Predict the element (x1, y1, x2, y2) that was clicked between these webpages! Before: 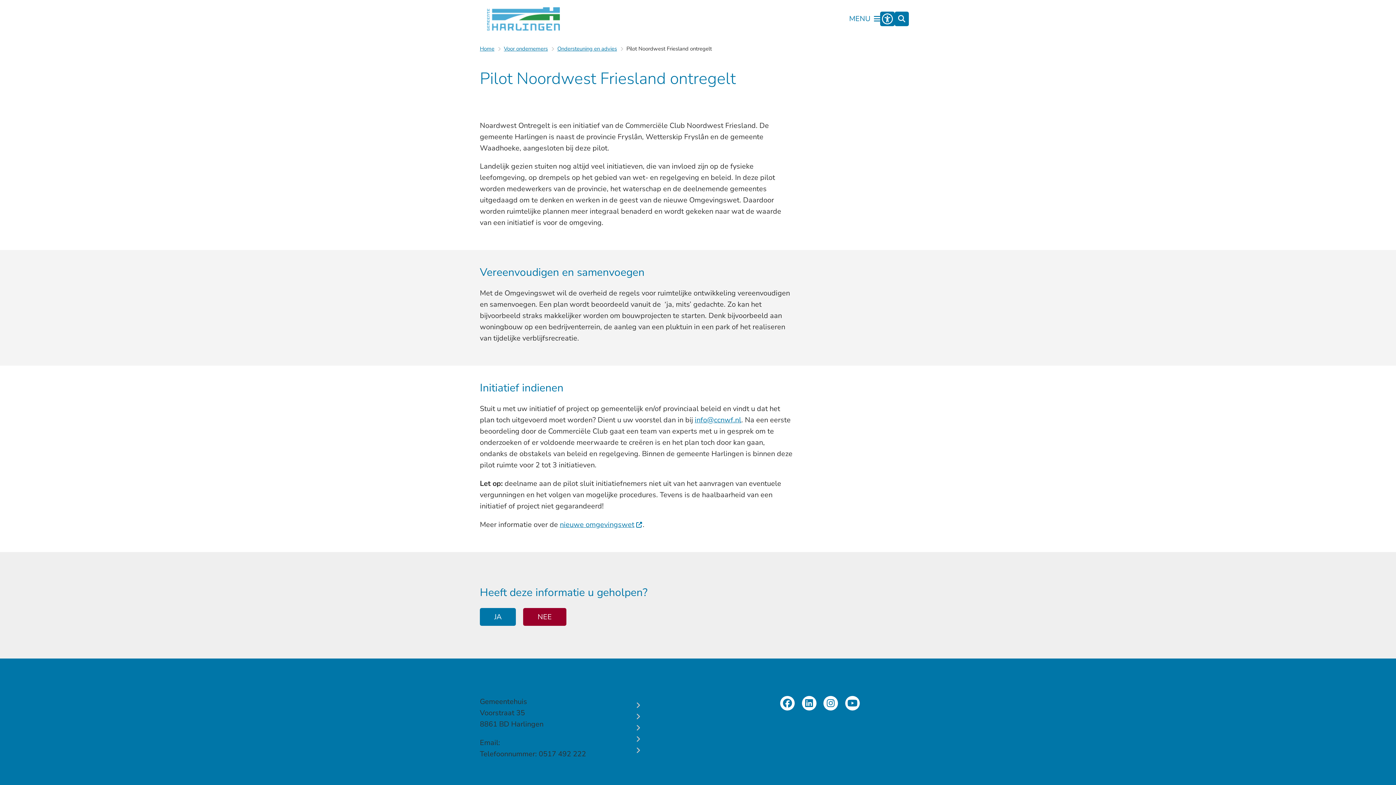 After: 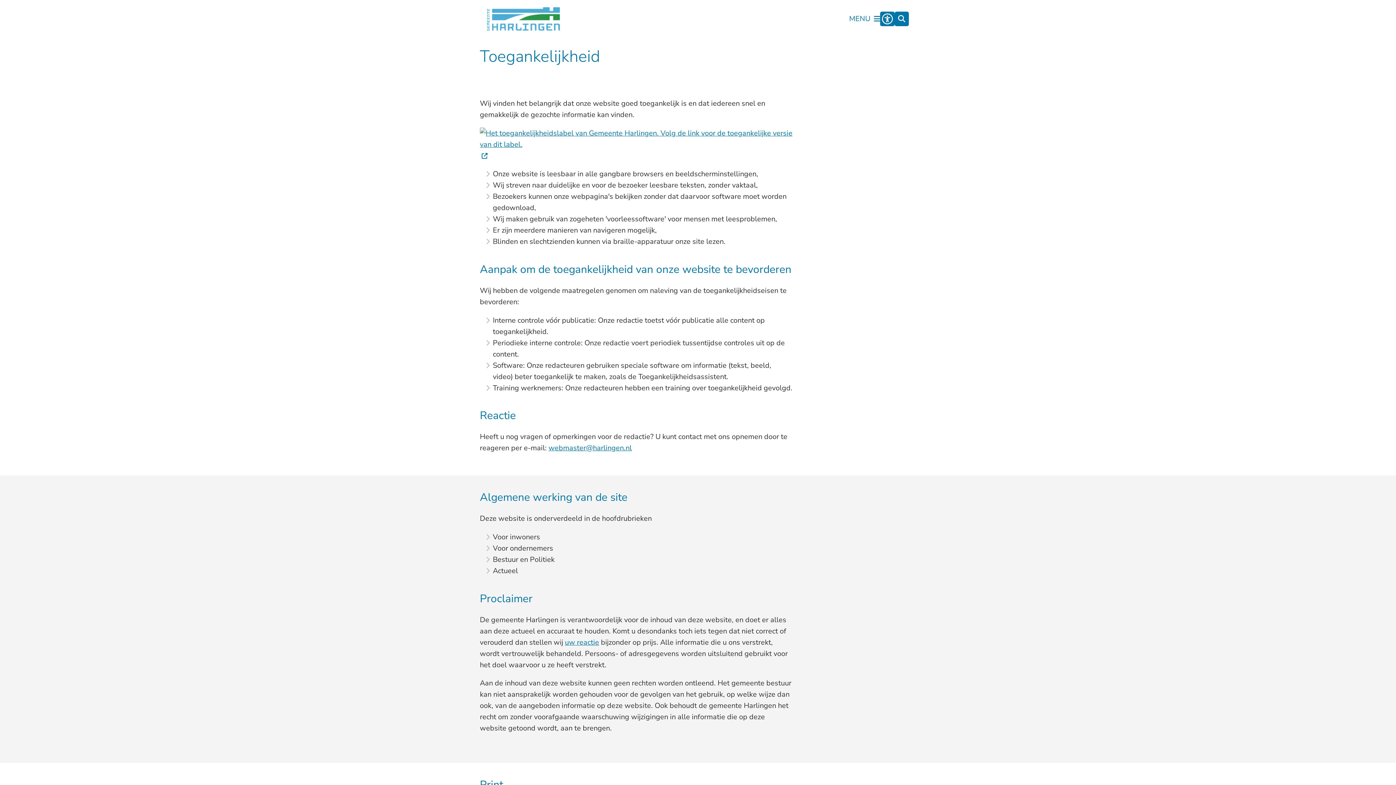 Action: bbox: (643, 712, 698, 721) label: Toegankelijkheid